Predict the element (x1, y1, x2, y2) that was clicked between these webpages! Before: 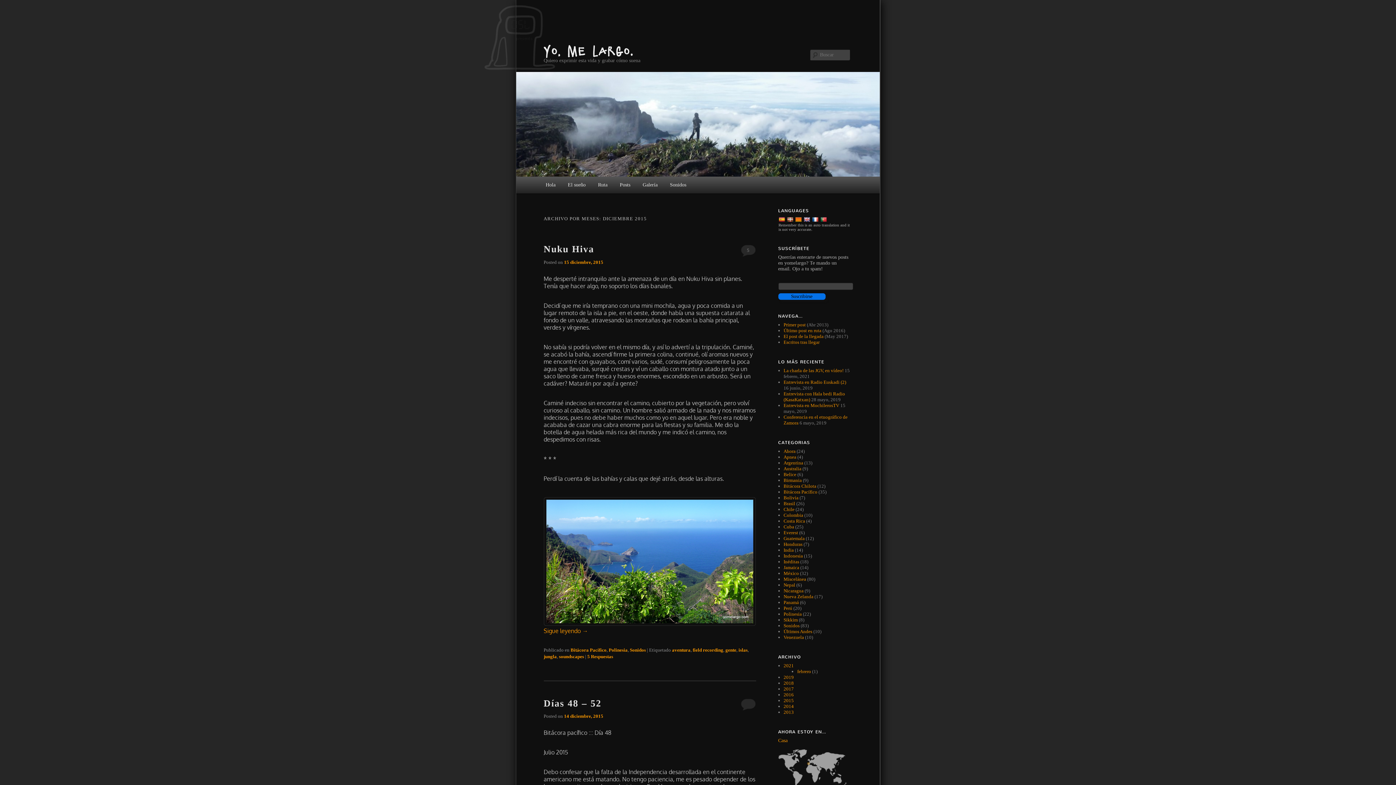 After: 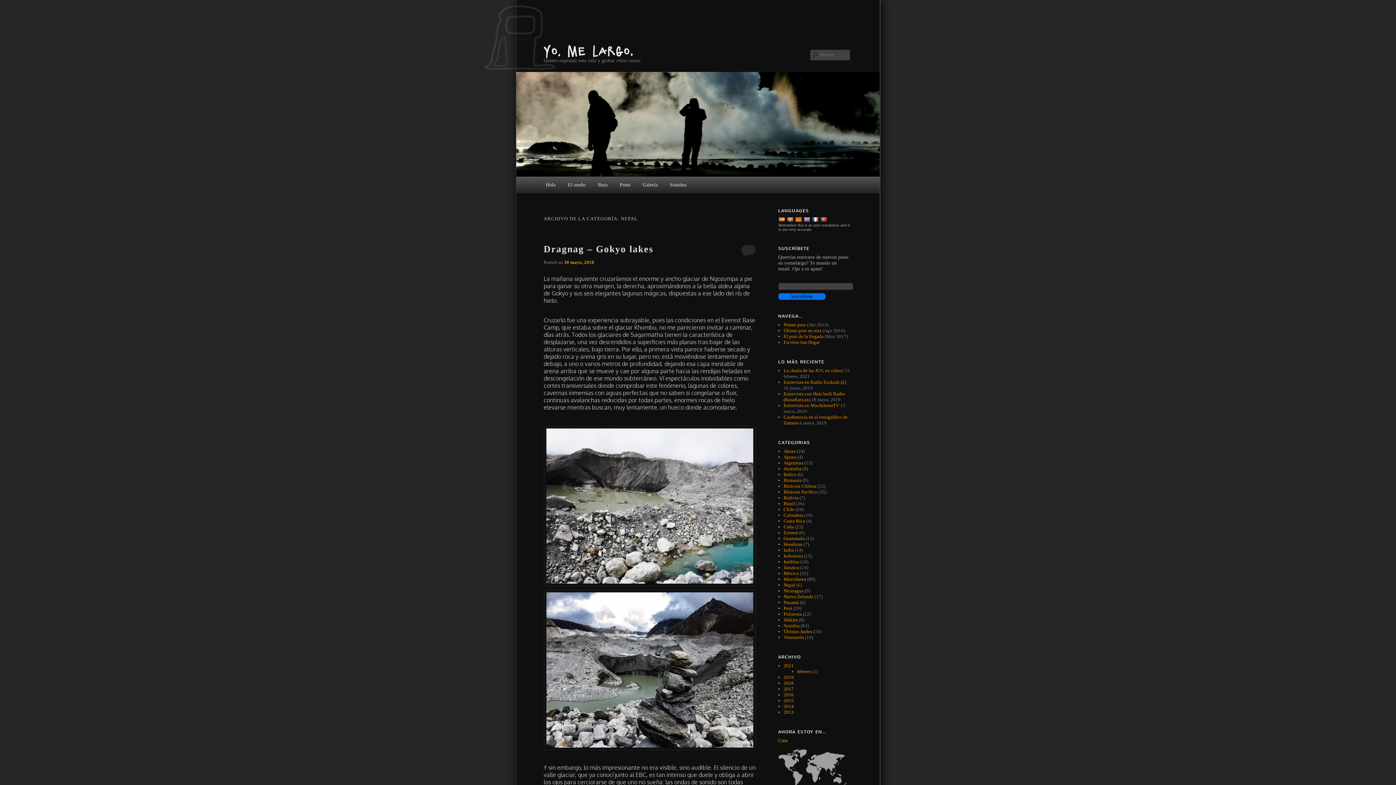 Action: bbox: (783, 582, 795, 588) label: Nepal